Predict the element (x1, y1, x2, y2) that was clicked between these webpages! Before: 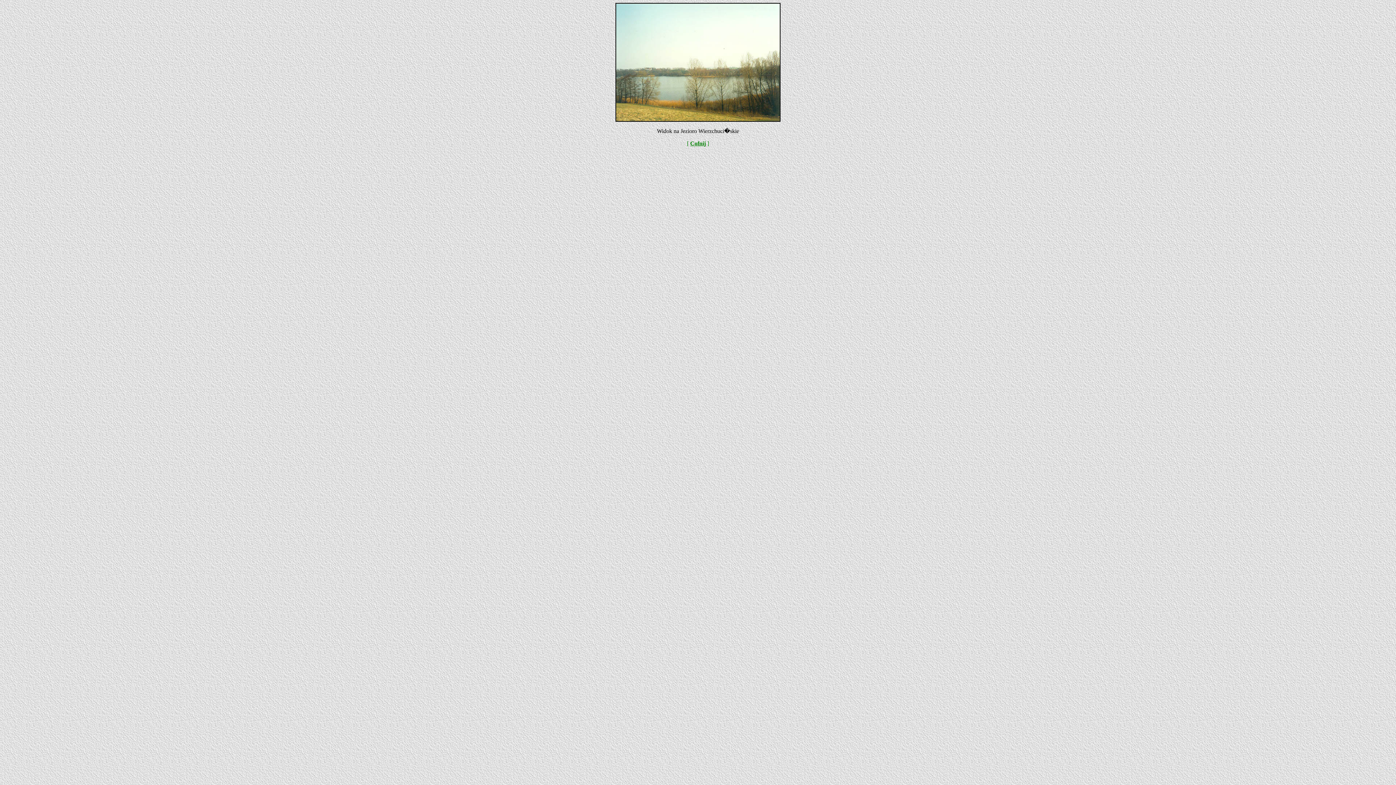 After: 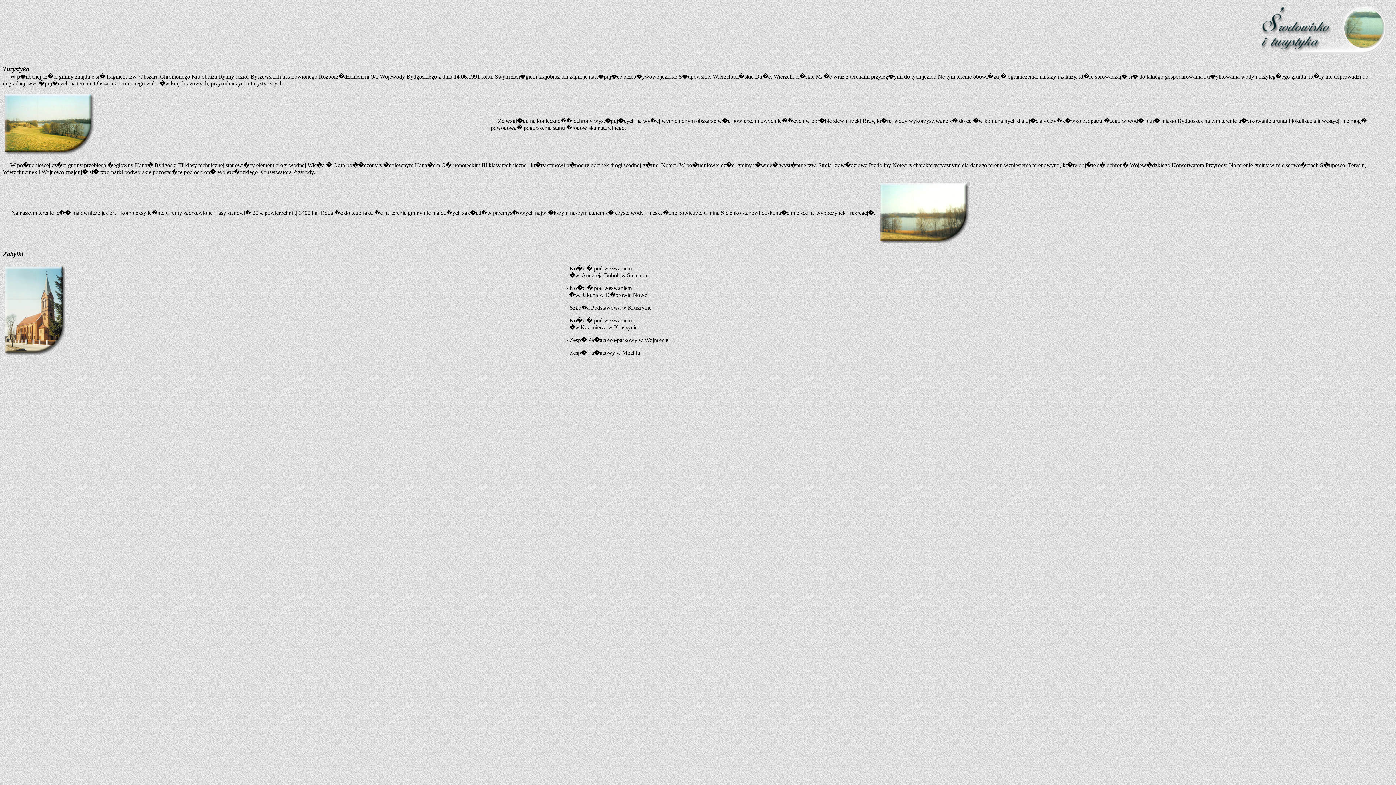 Action: bbox: (690, 140, 706, 146) label: Cofnij